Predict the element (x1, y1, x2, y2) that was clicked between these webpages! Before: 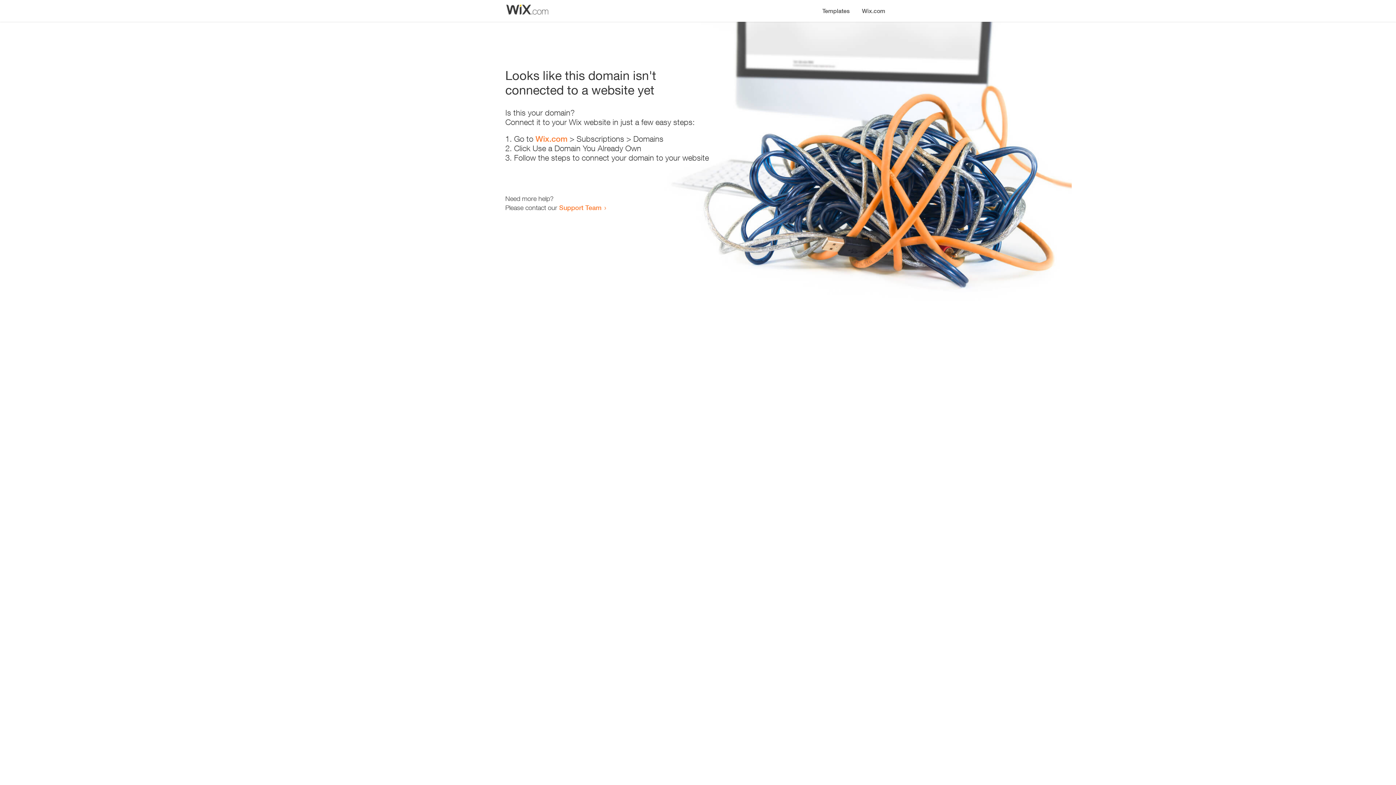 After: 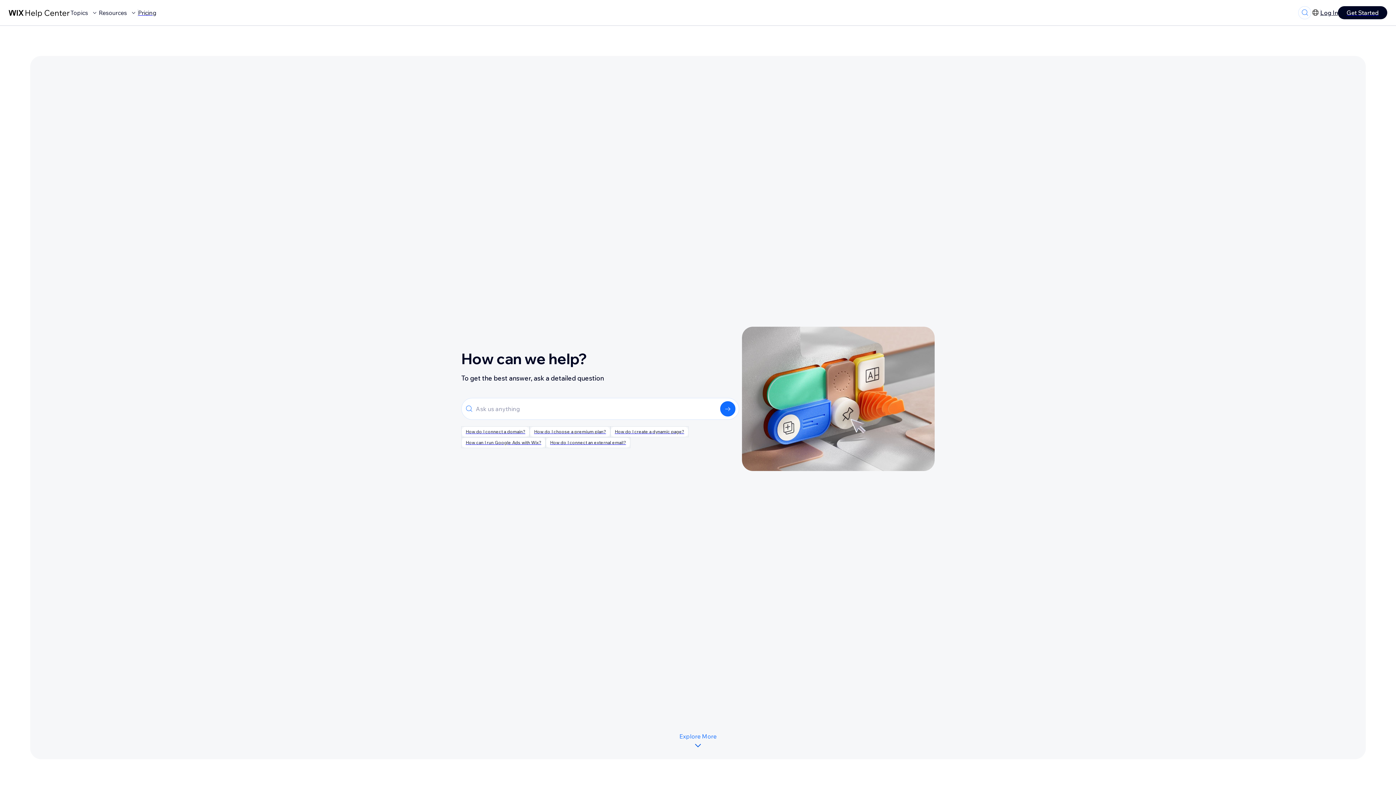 Action: bbox: (559, 203, 601, 211) label: Support Team